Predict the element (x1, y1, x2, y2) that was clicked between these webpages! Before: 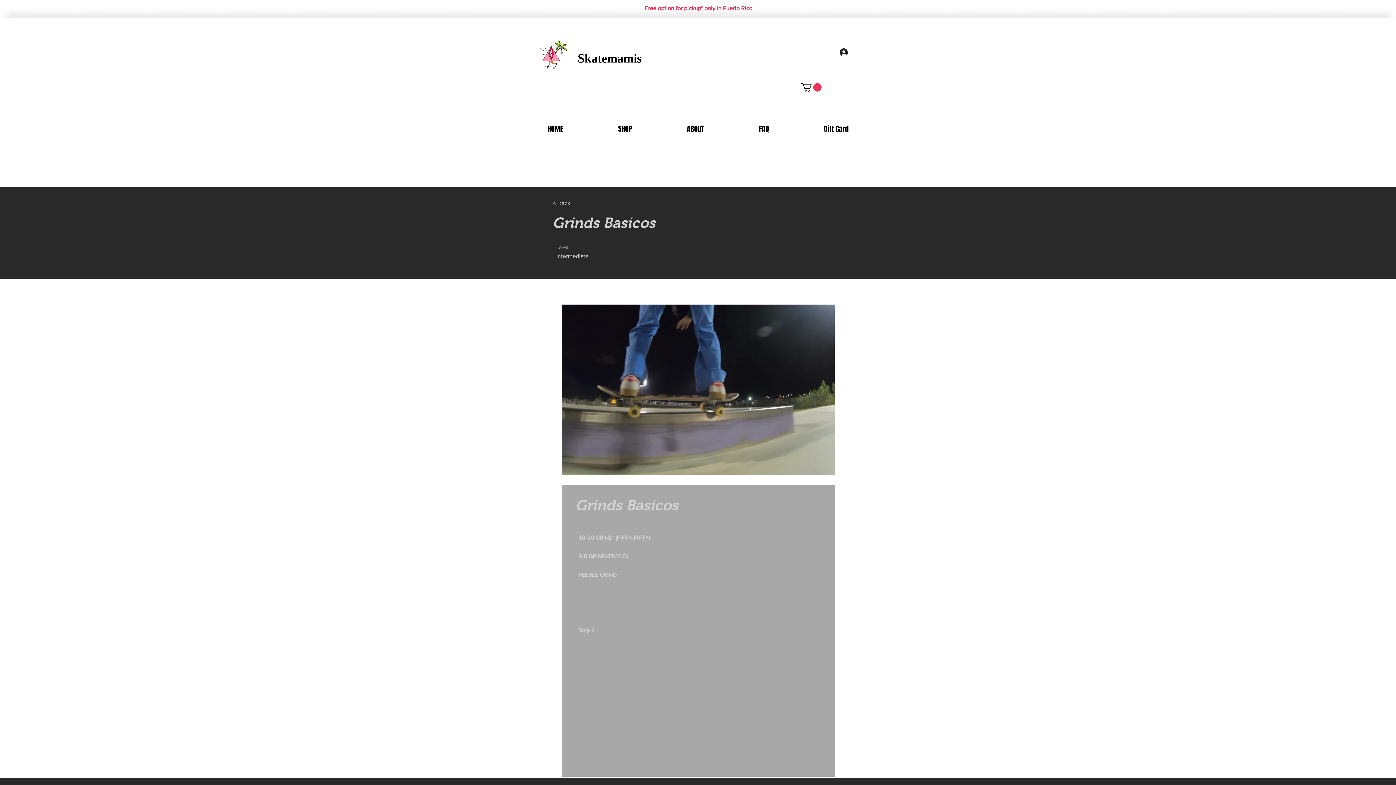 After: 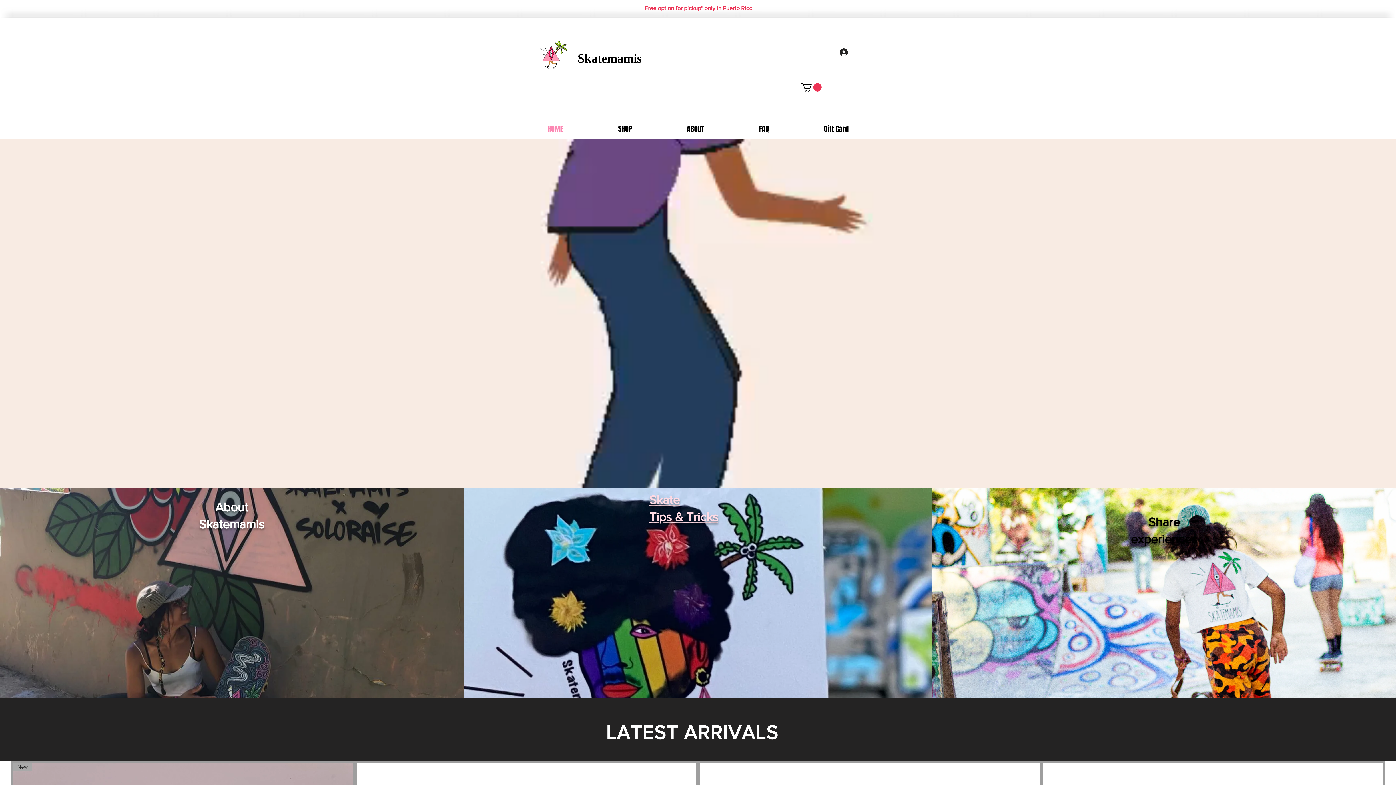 Action: label: HOME bbox: (520, 119, 590, 138)